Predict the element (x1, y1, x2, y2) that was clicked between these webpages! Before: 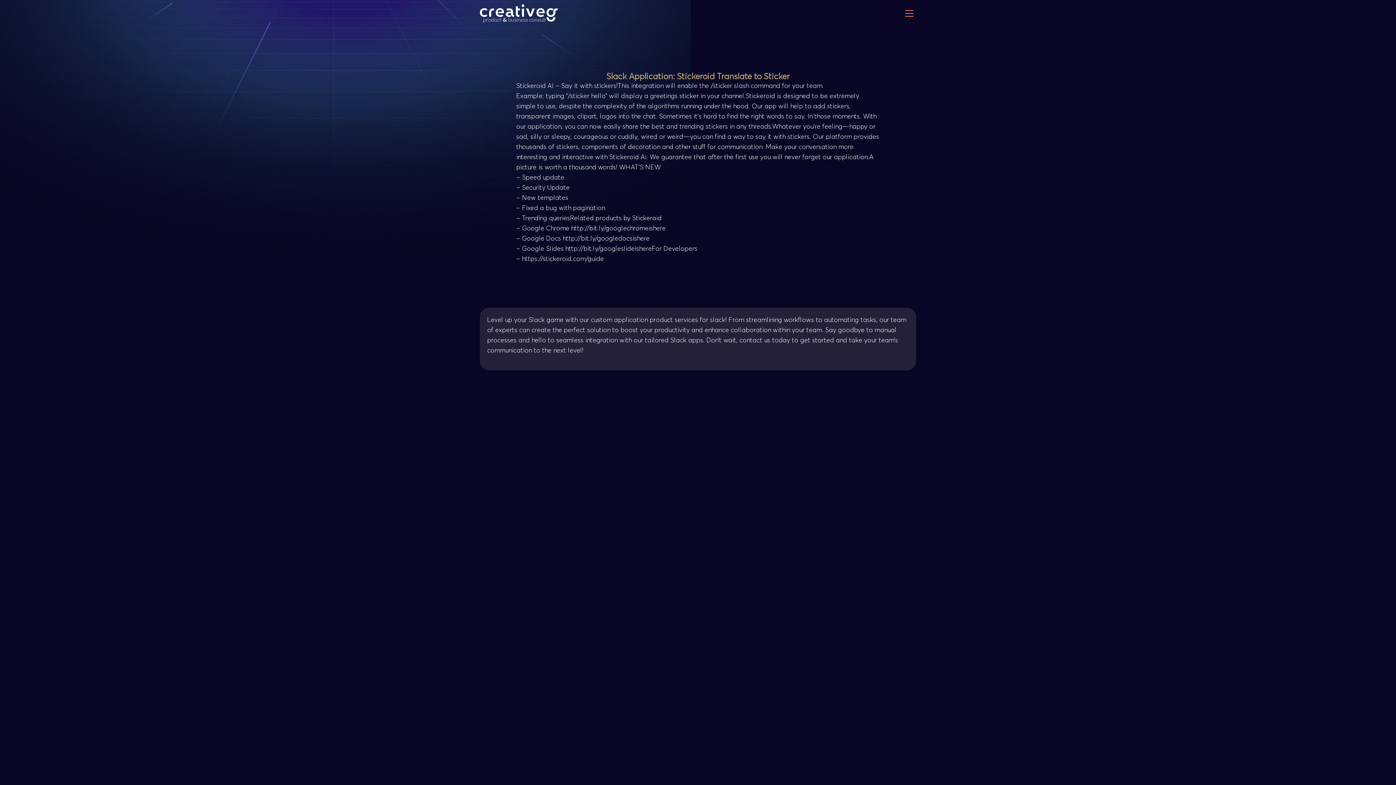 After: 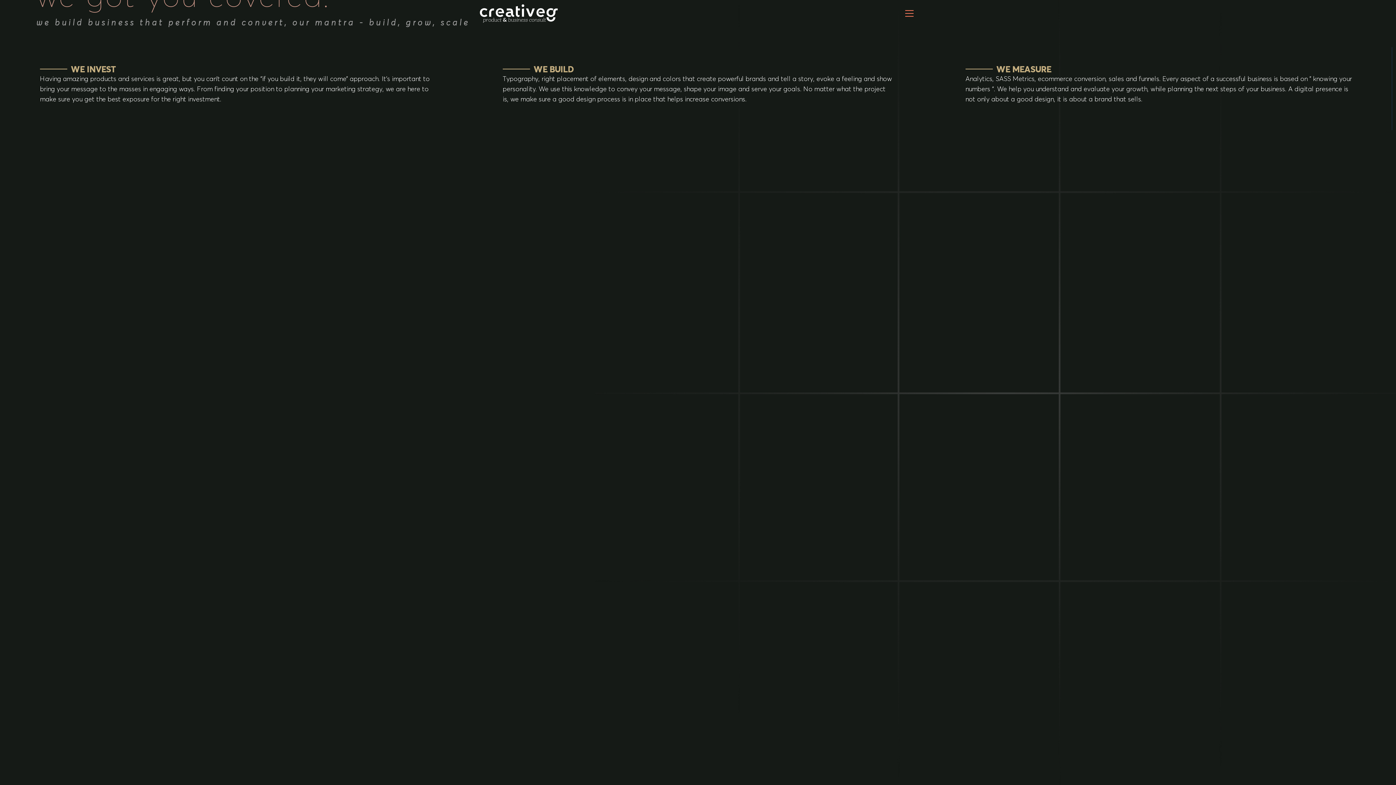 Action: bbox: (480, 9, 557, 16)